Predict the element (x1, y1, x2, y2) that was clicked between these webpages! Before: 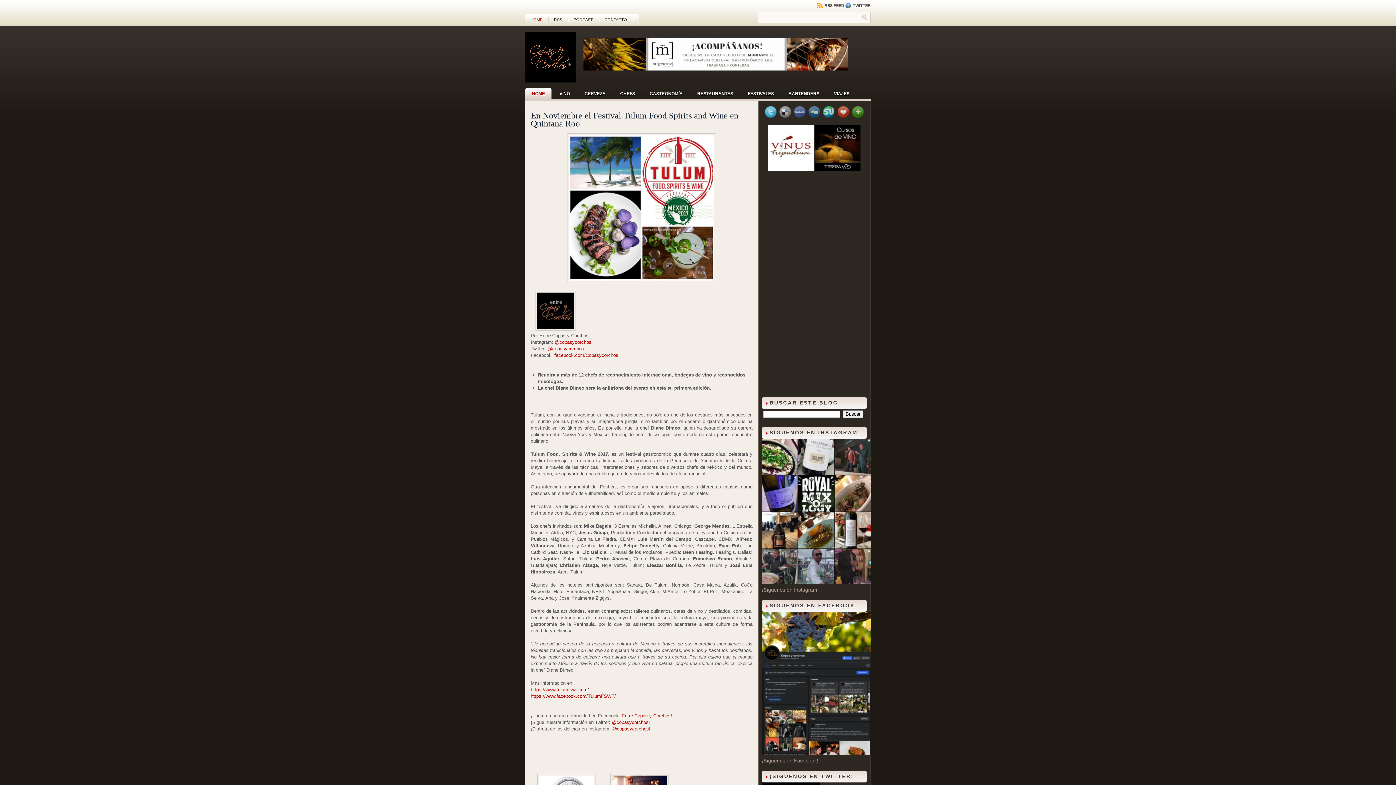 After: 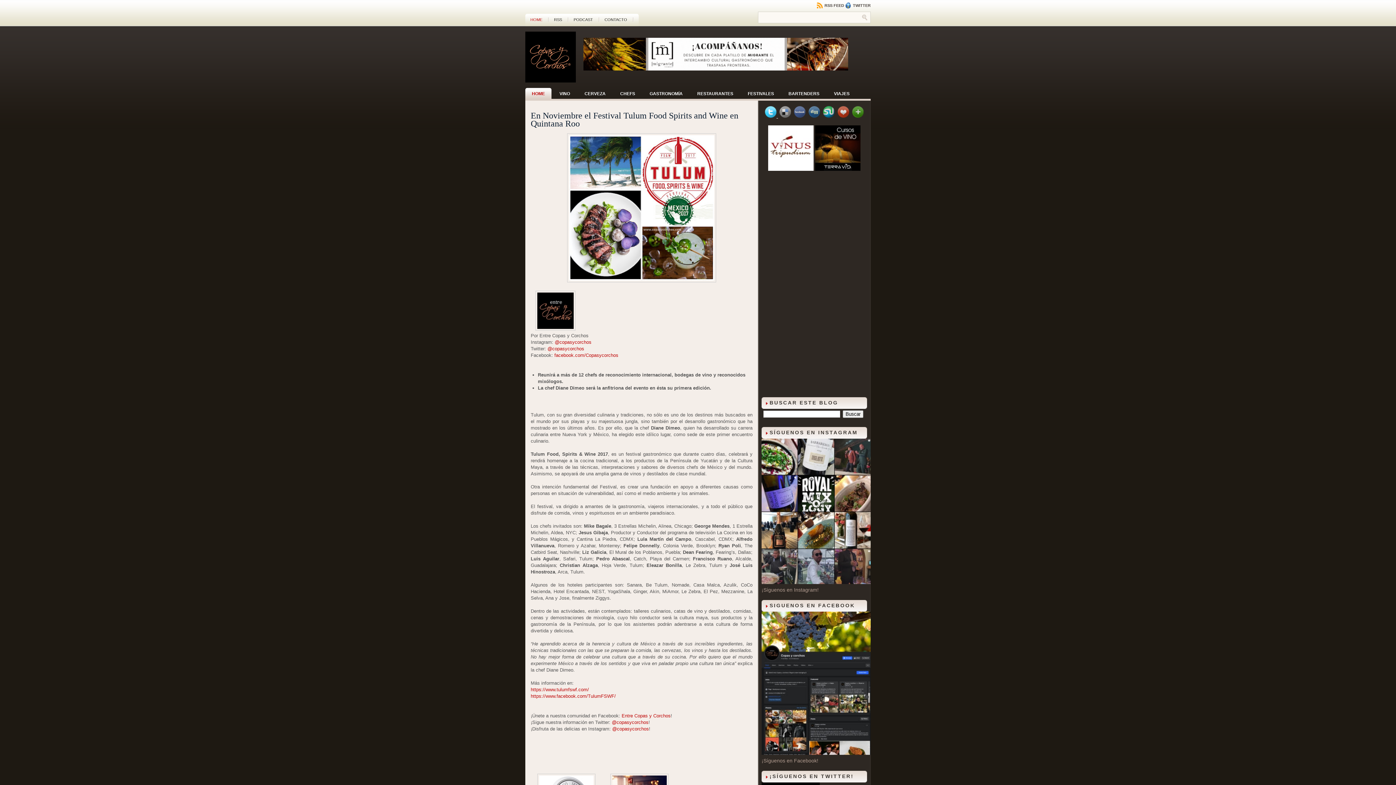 Action: label:   bbox: (765, 113, 778, 118)